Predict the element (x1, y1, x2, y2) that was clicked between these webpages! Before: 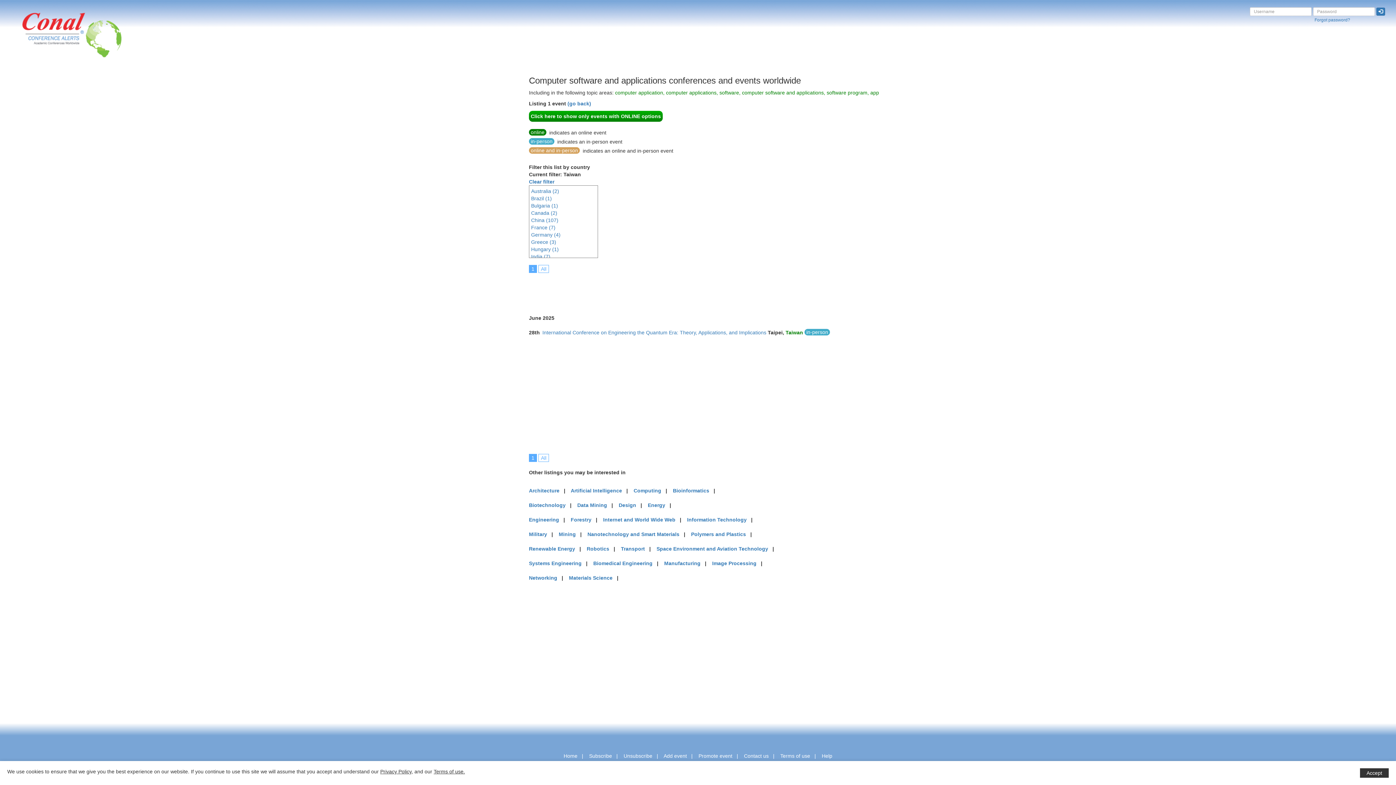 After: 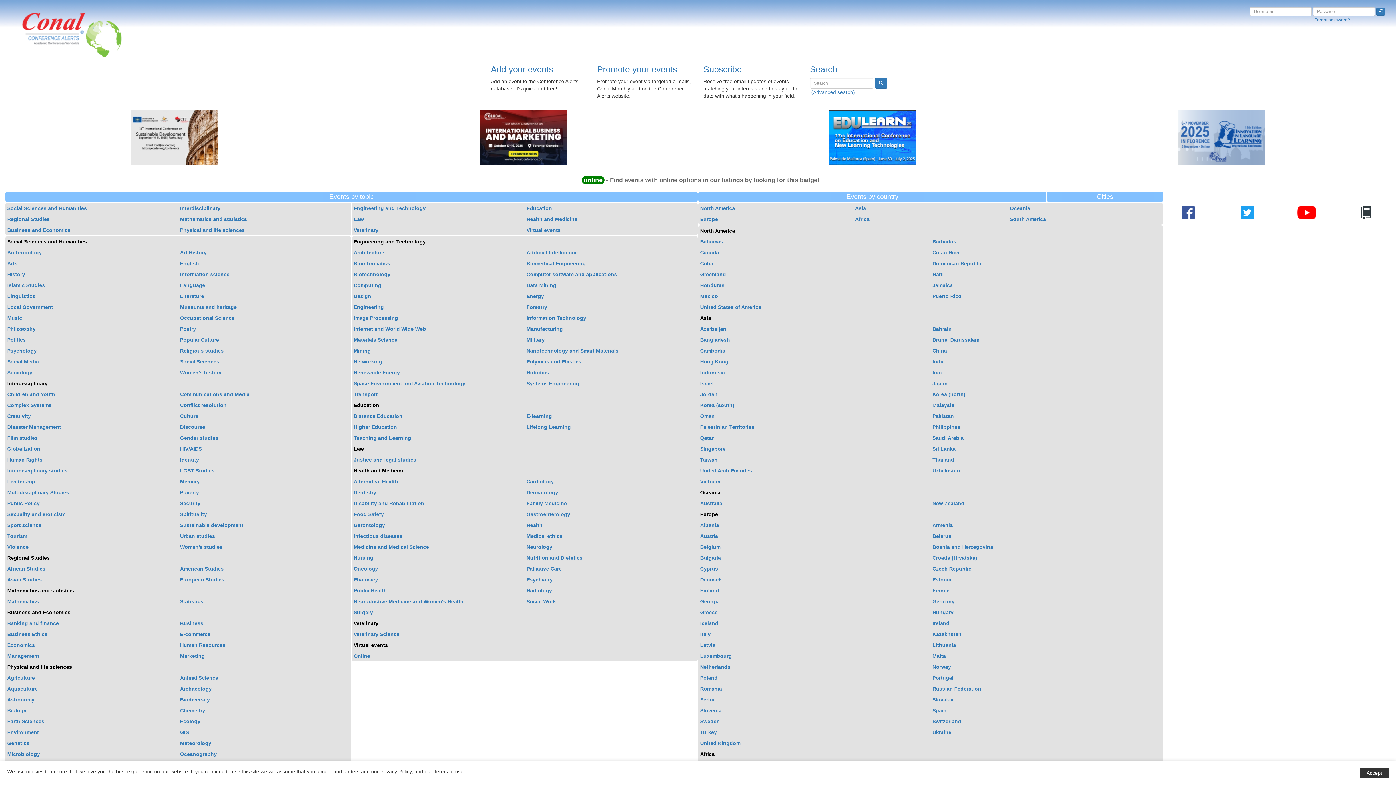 Action: label: Home bbox: (563, 753, 577, 759)